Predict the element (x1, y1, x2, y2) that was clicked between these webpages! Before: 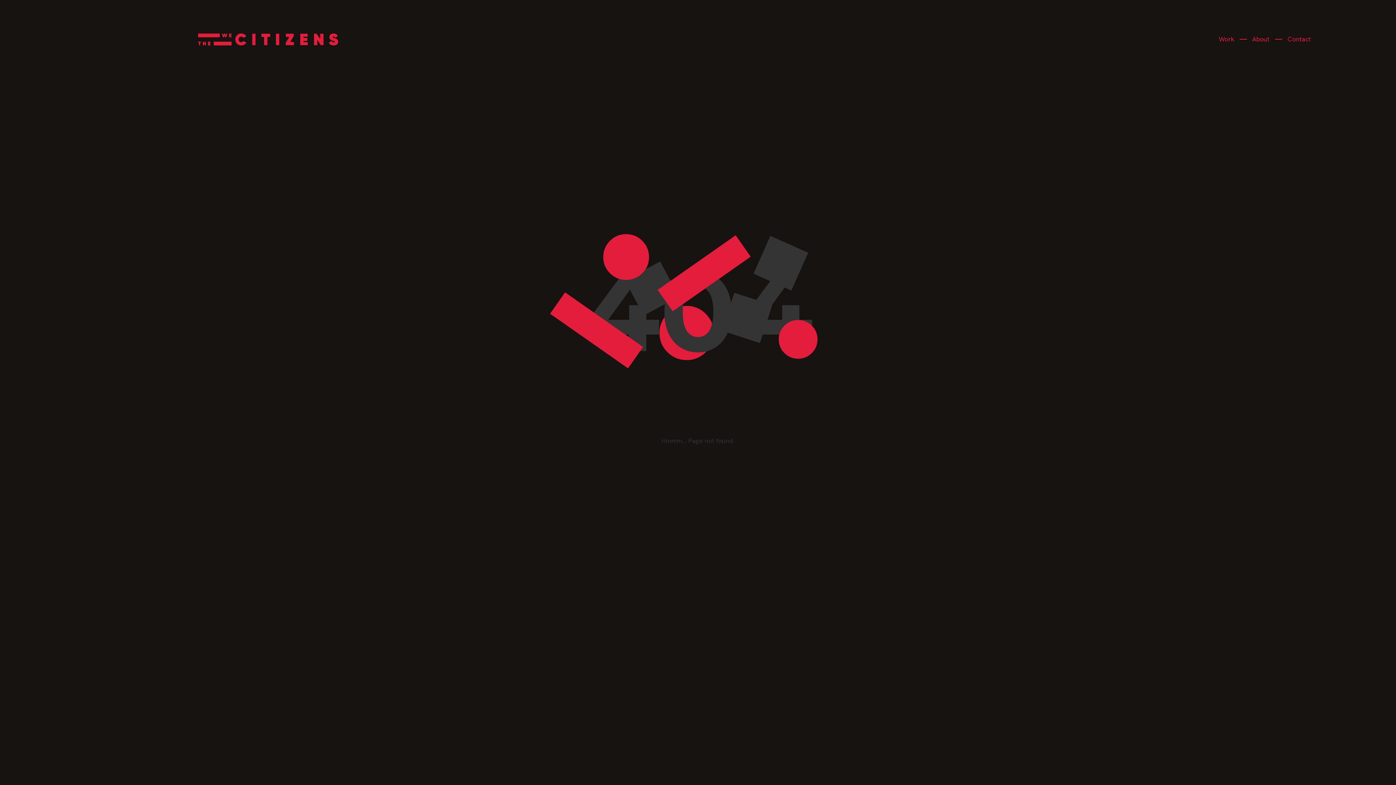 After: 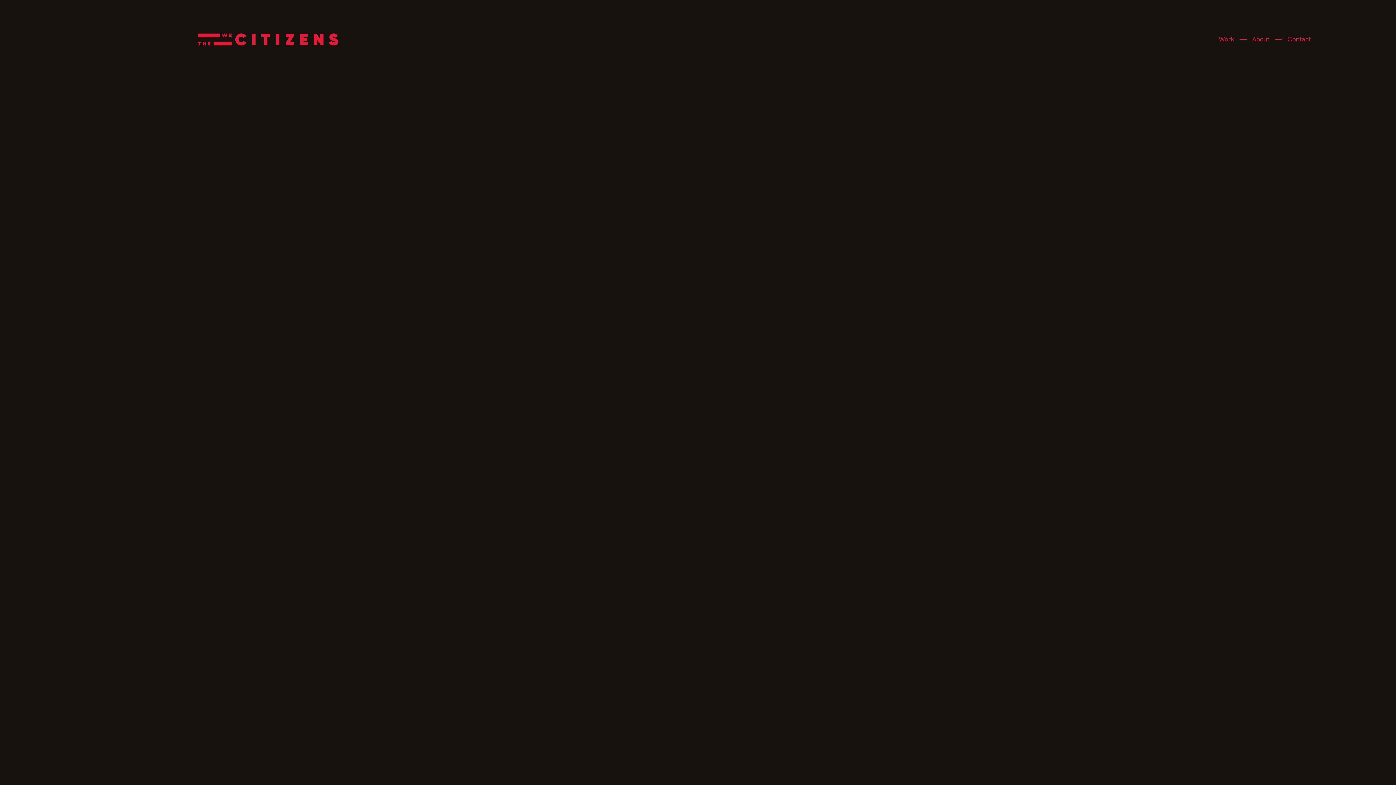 Action: bbox: (83, 33, 452, 45)